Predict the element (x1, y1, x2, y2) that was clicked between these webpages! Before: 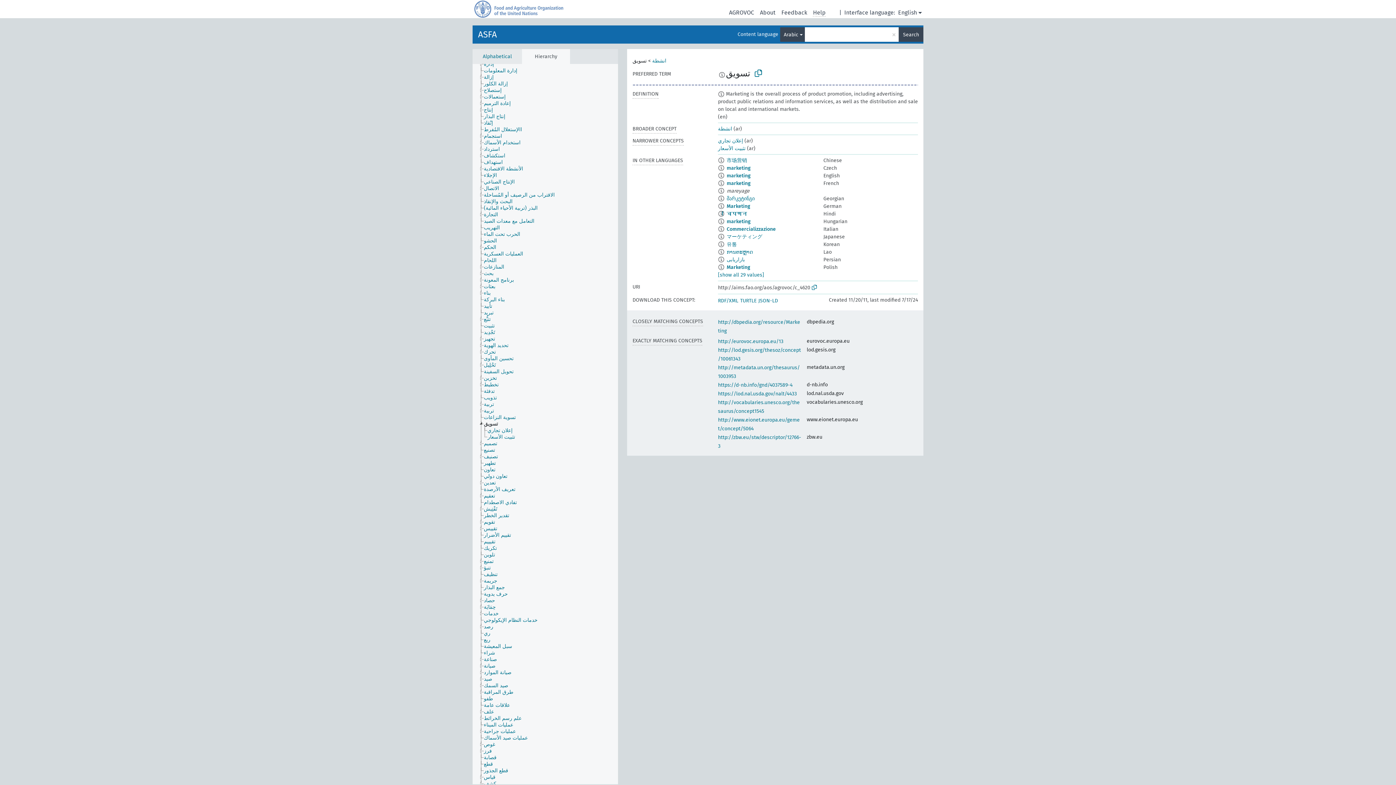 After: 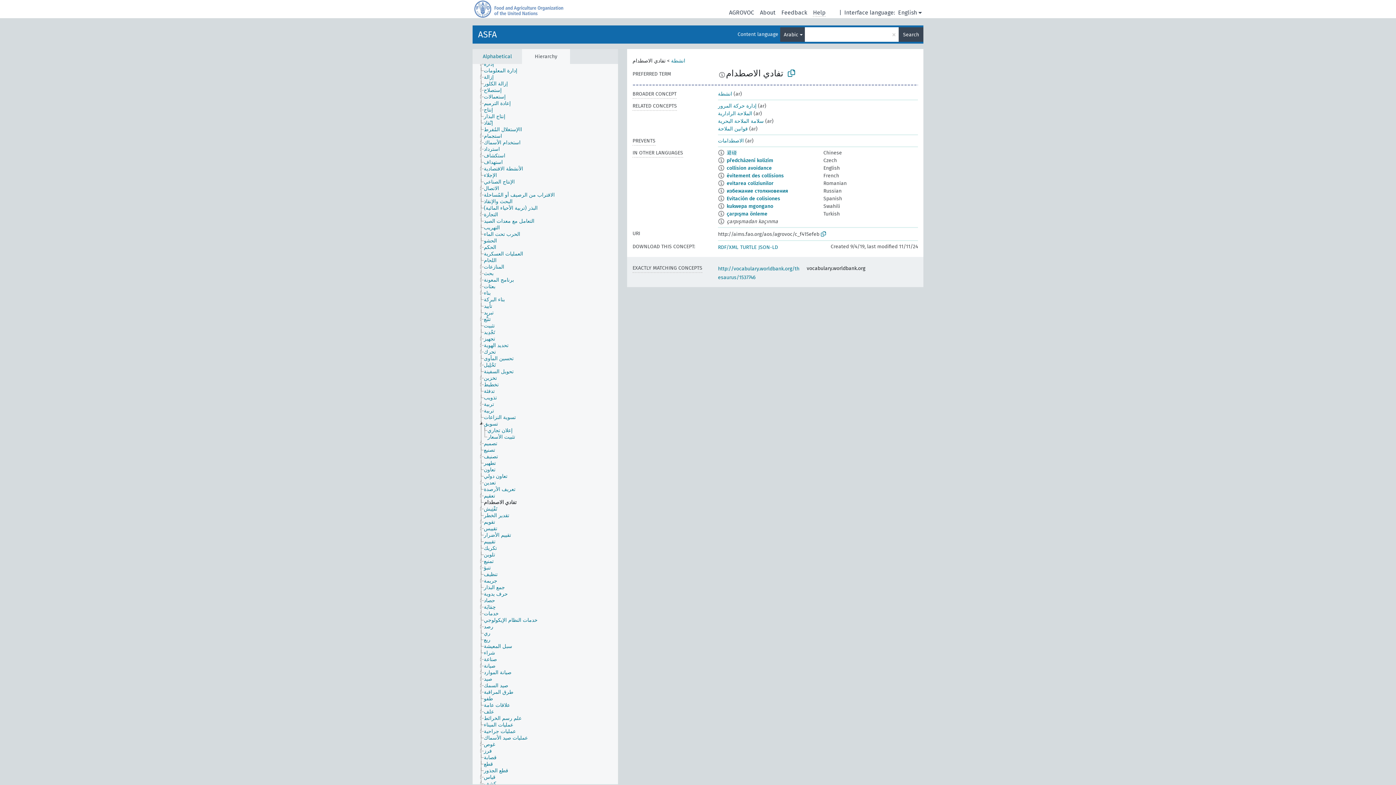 Action: bbox: (483, 499, 523, 506) label: تفادي الاصطدام